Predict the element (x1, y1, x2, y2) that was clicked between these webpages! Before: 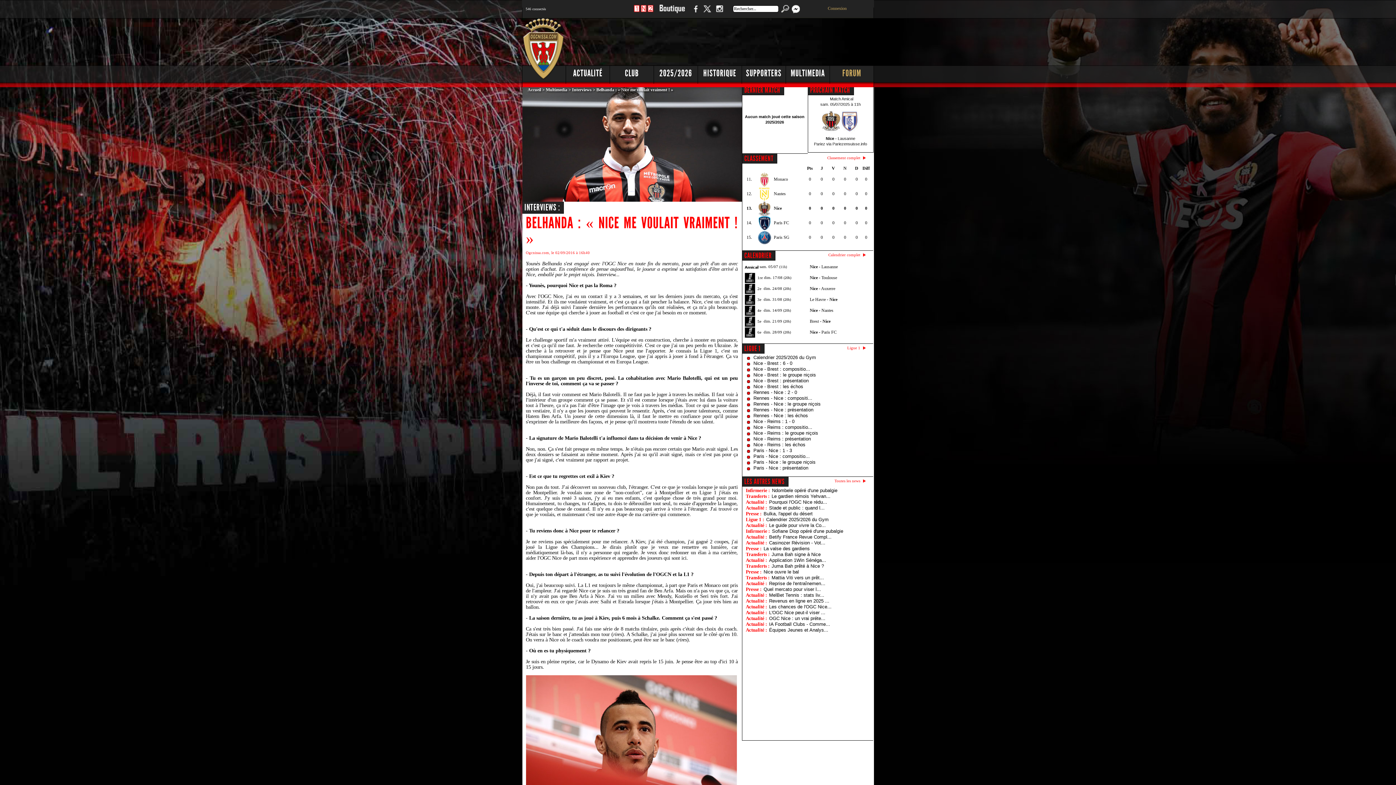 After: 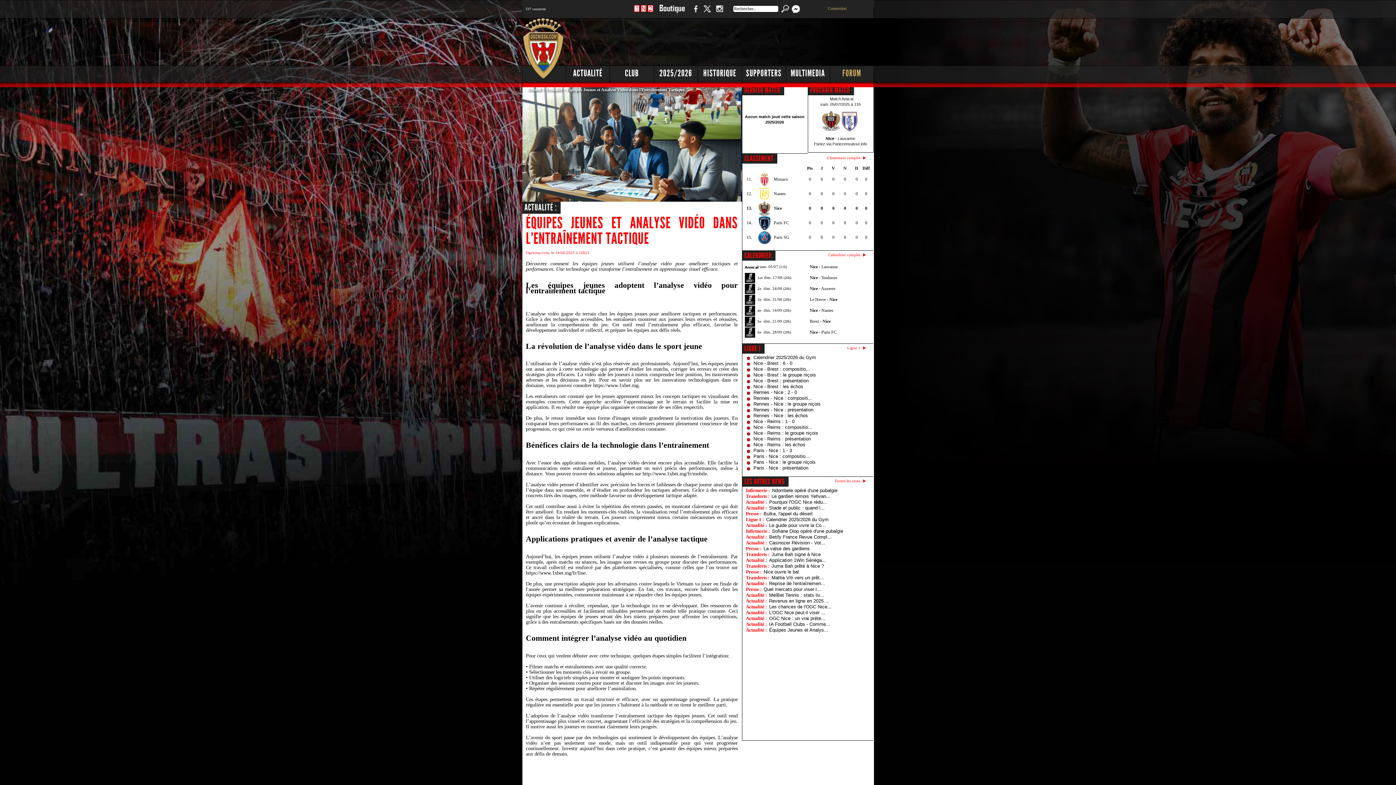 Action: label: Équipes Jeunes et Analys... bbox: (769, 627, 828, 633)